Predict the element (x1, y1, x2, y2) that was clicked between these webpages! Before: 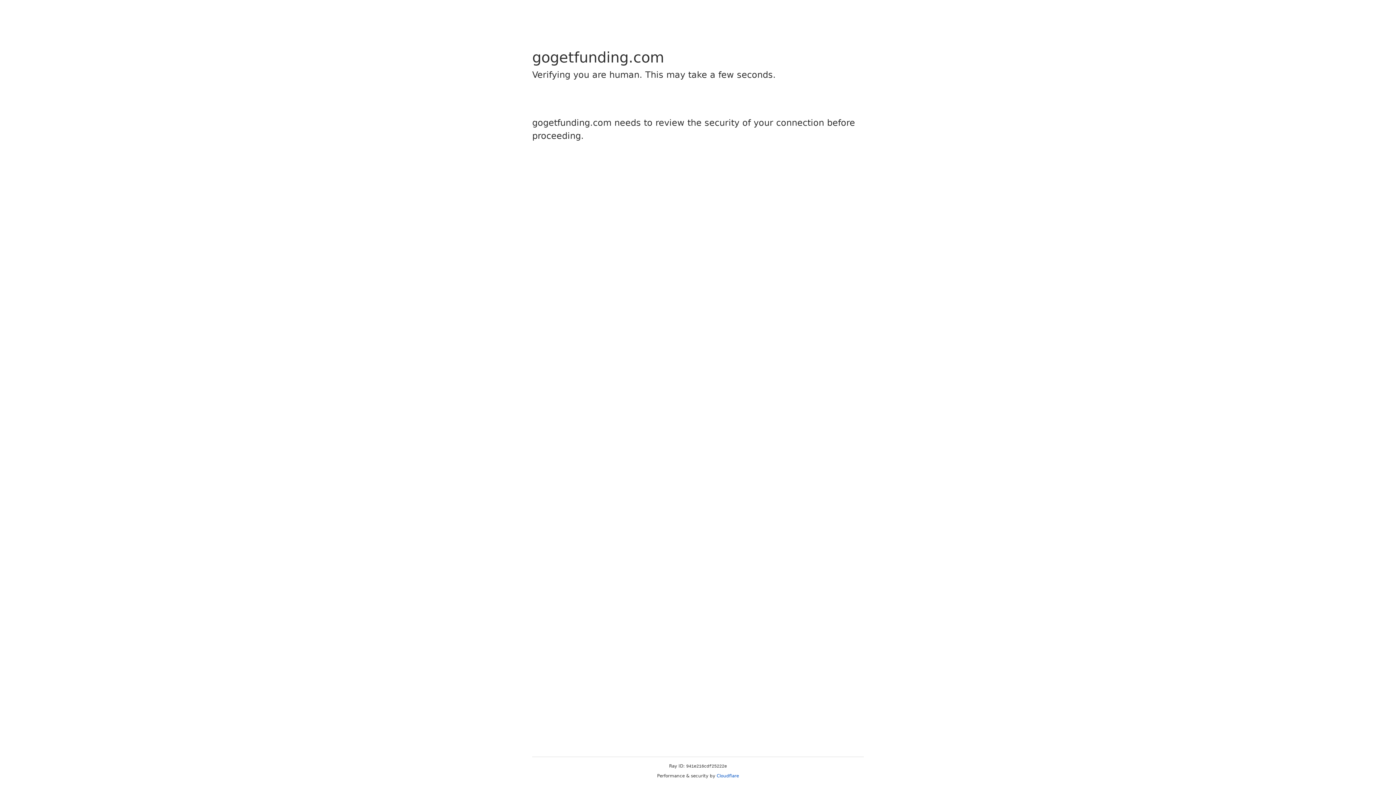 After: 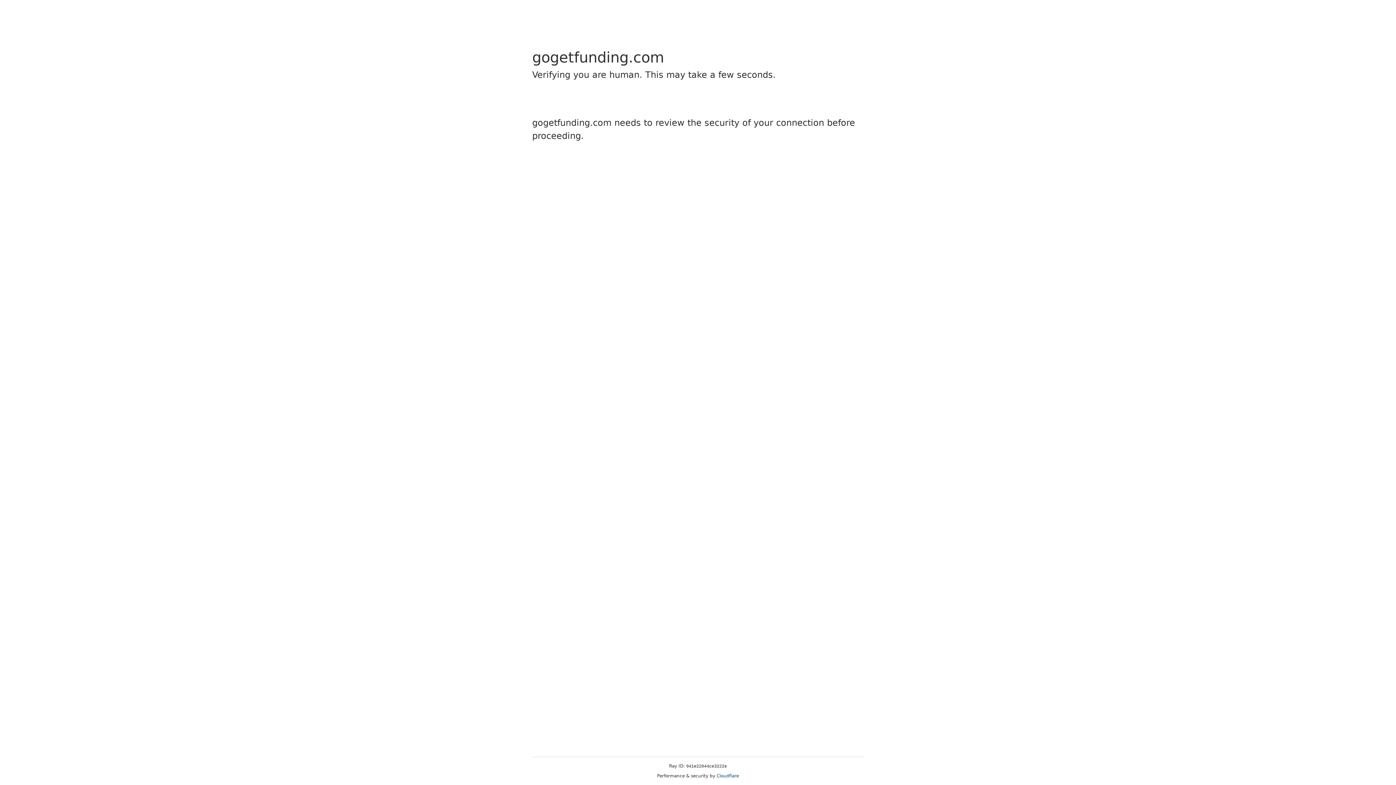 Action: bbox: (716, 773, 739, 778) label: Cloudflare